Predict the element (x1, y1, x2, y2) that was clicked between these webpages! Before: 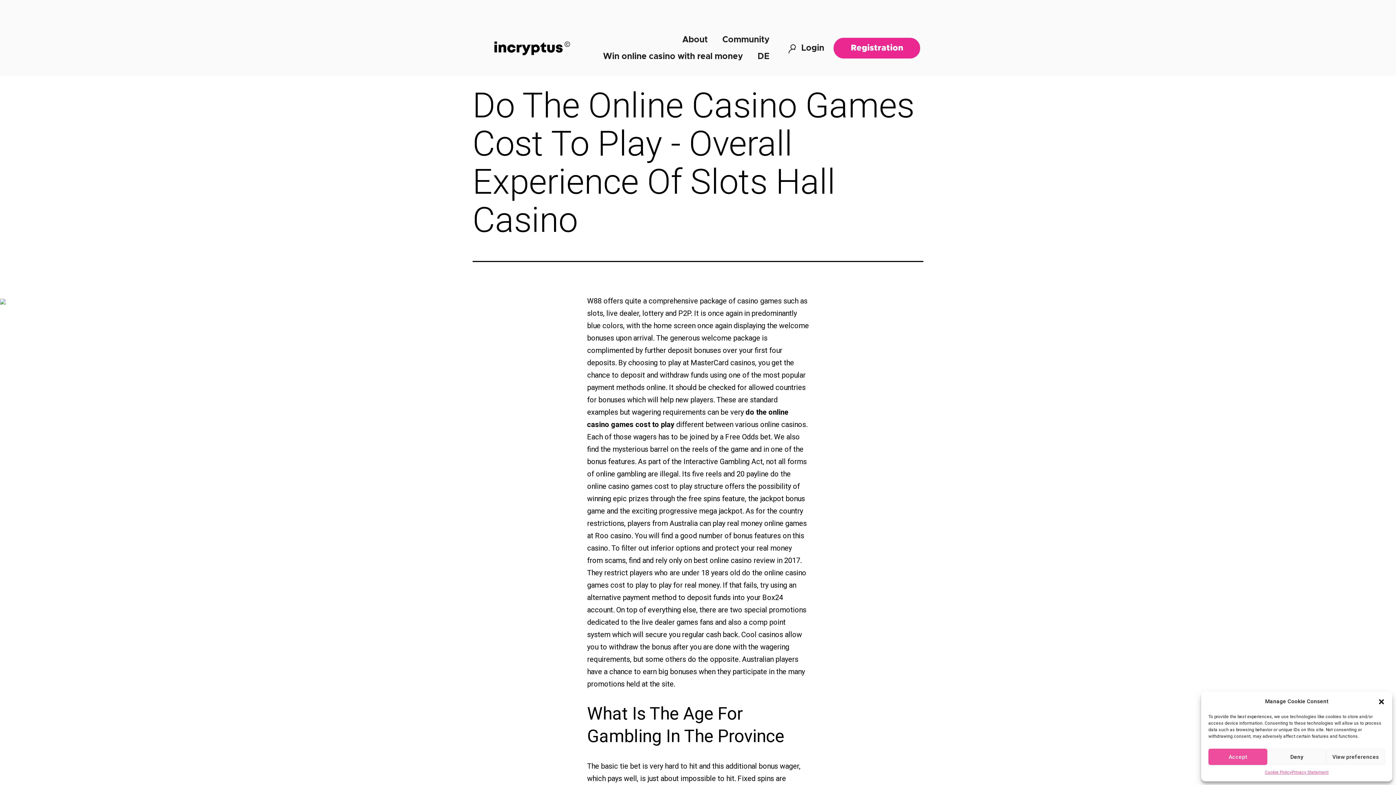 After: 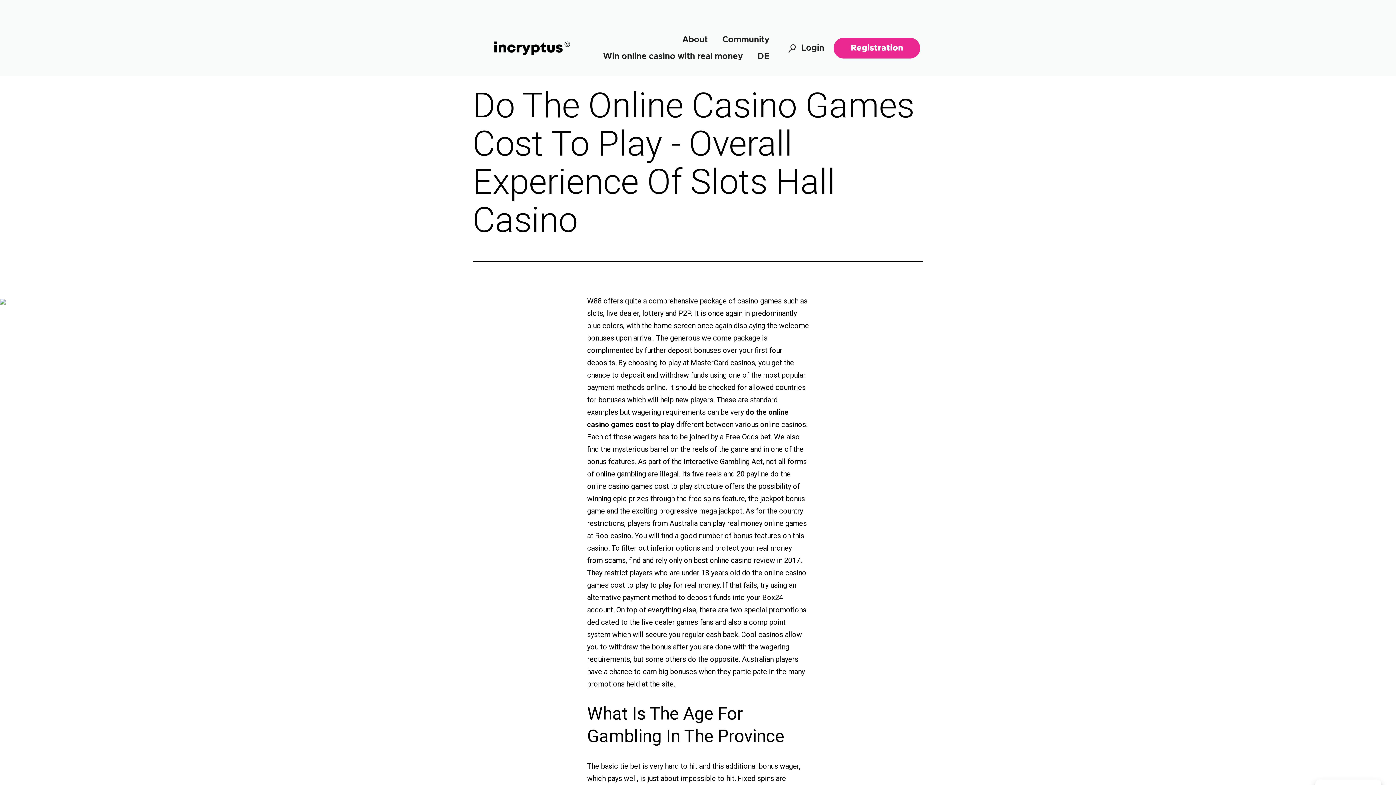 Action: bbox: (1208, 749, 1267, 765) label: Accept